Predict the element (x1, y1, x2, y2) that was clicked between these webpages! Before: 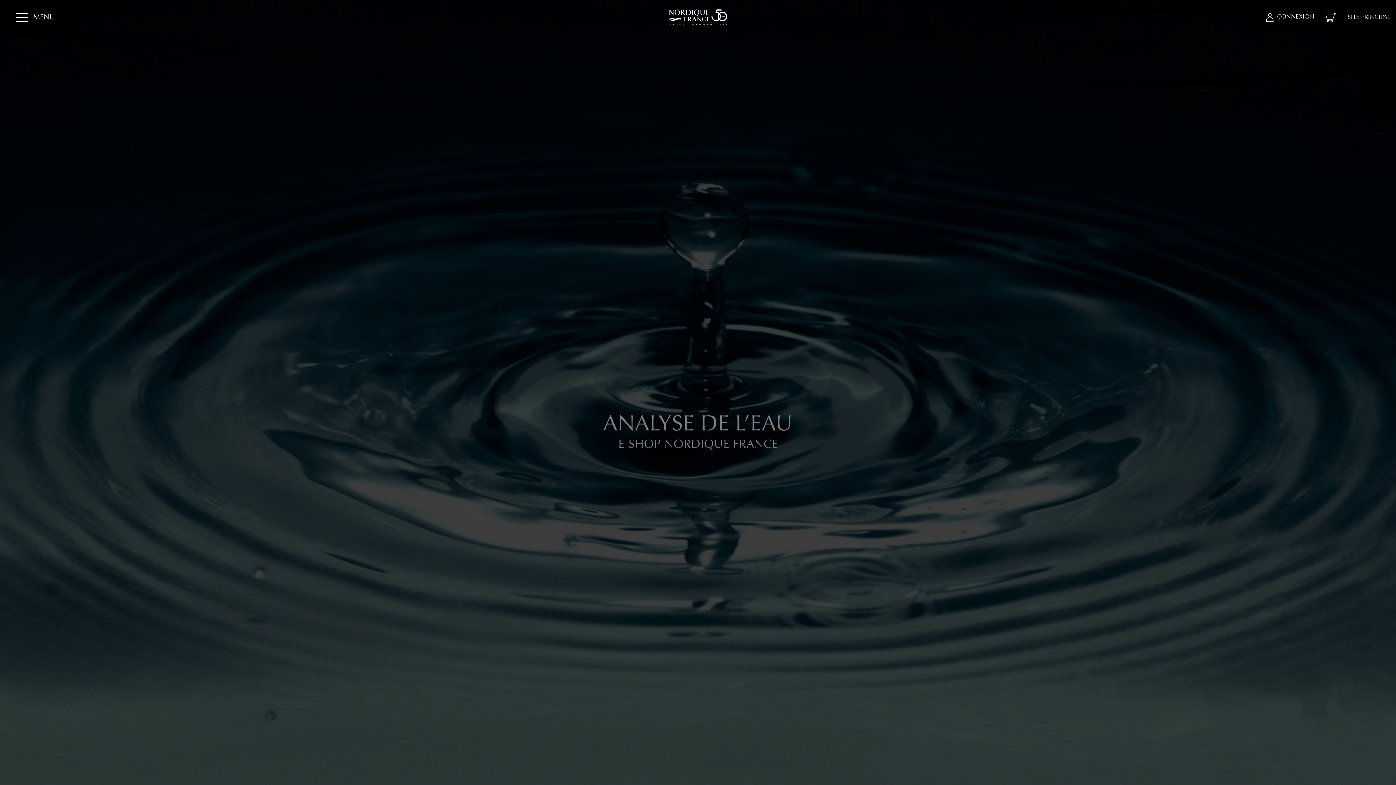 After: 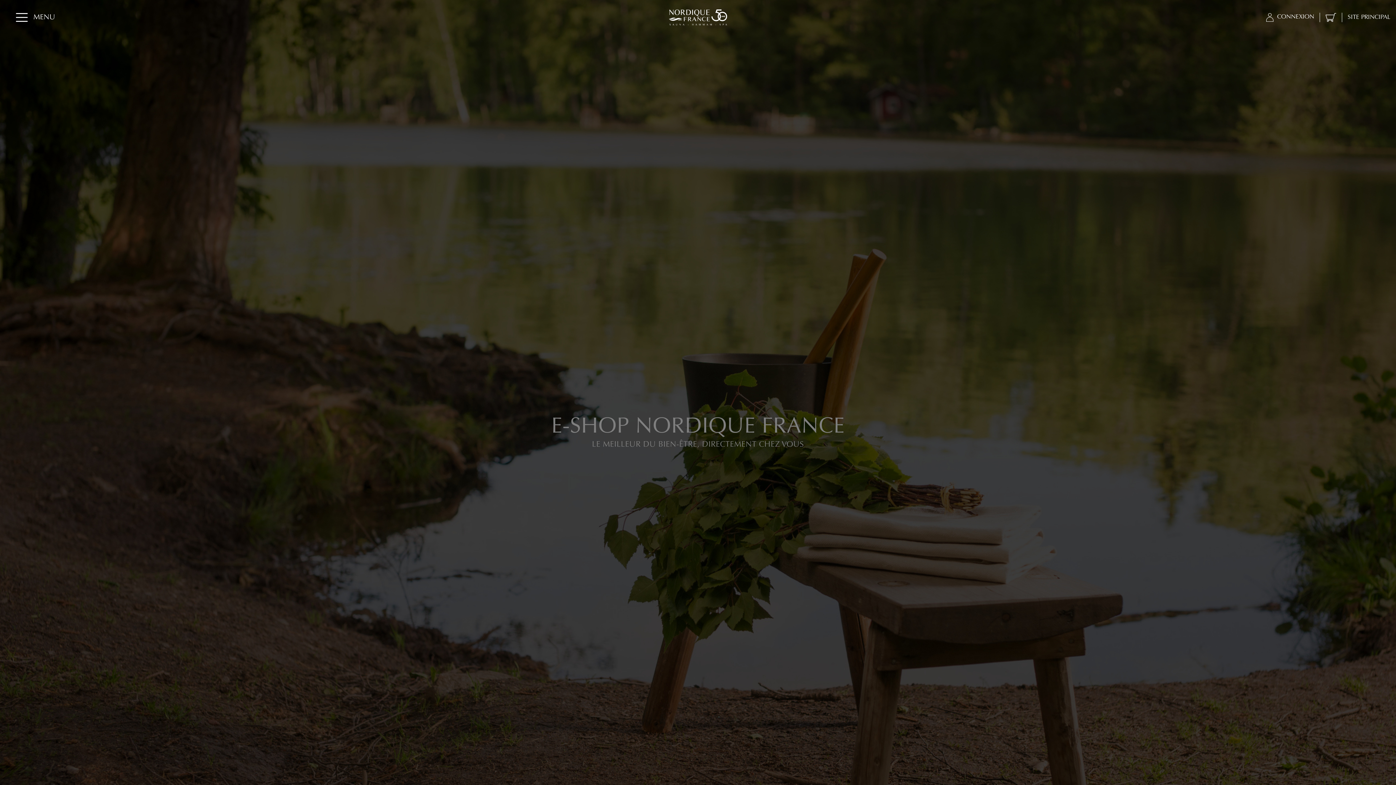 Action: bbox: (669, 13, 727, 20)